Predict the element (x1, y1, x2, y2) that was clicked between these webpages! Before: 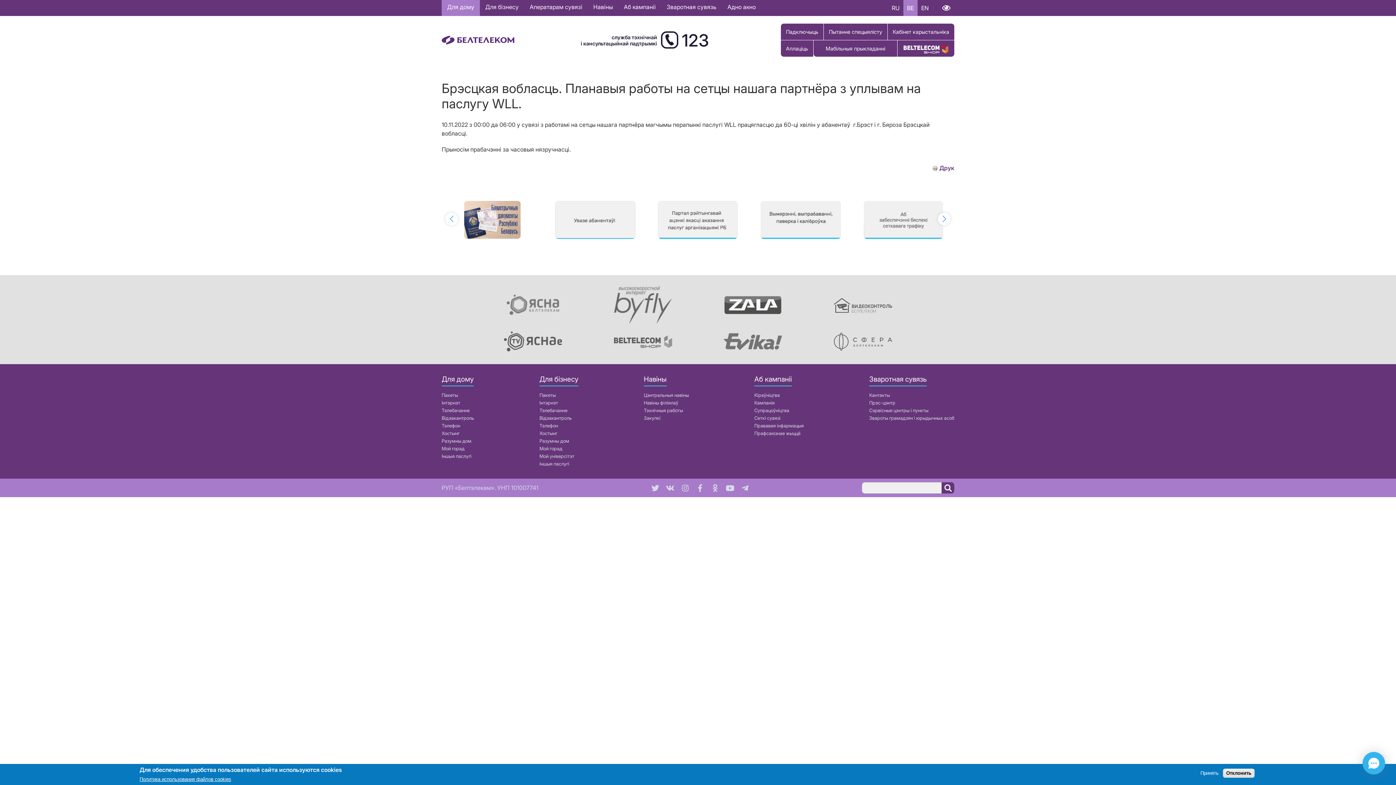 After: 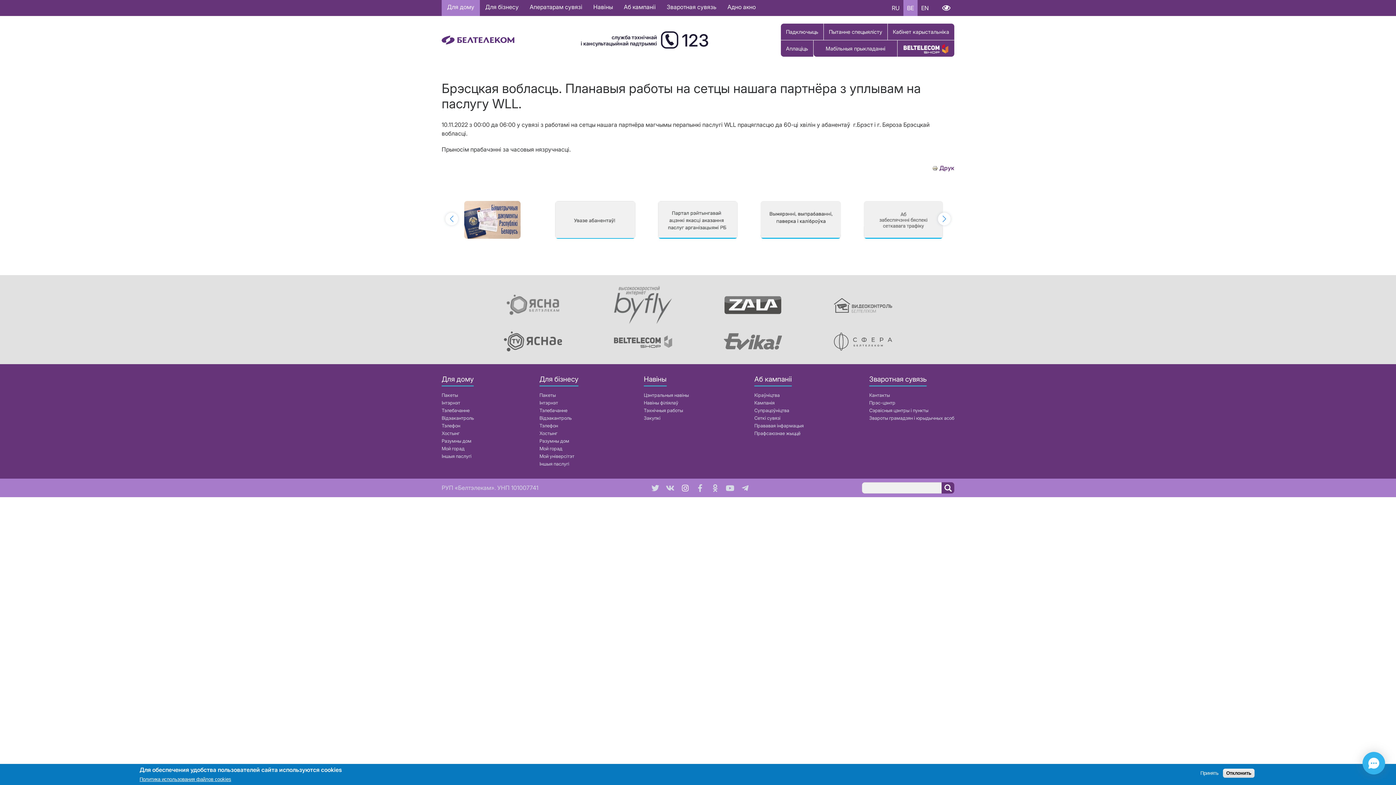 Action: bbox: (678, 482, 691, 493)